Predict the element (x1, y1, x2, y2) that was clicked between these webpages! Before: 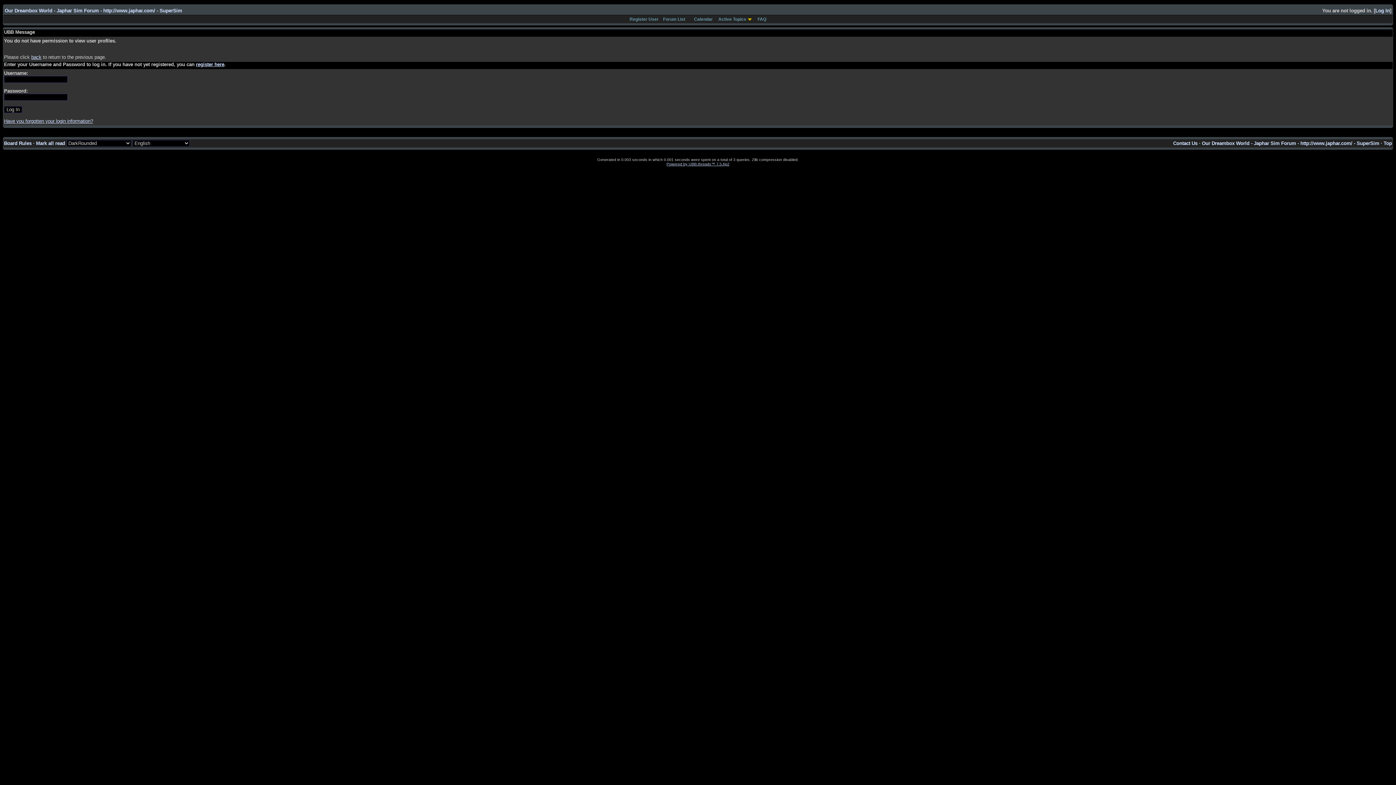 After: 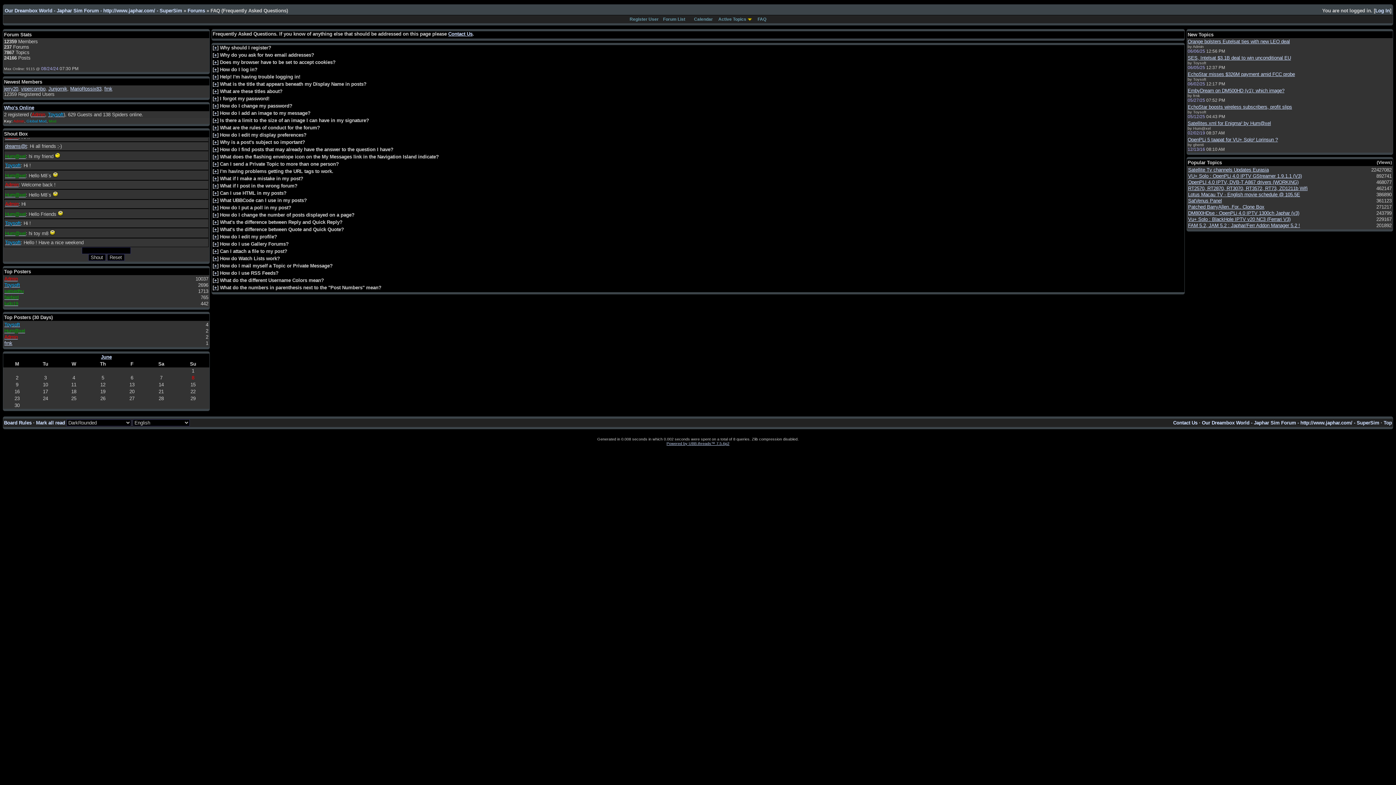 Action: bbox: (757, 16, 766, 21) label: FAQ